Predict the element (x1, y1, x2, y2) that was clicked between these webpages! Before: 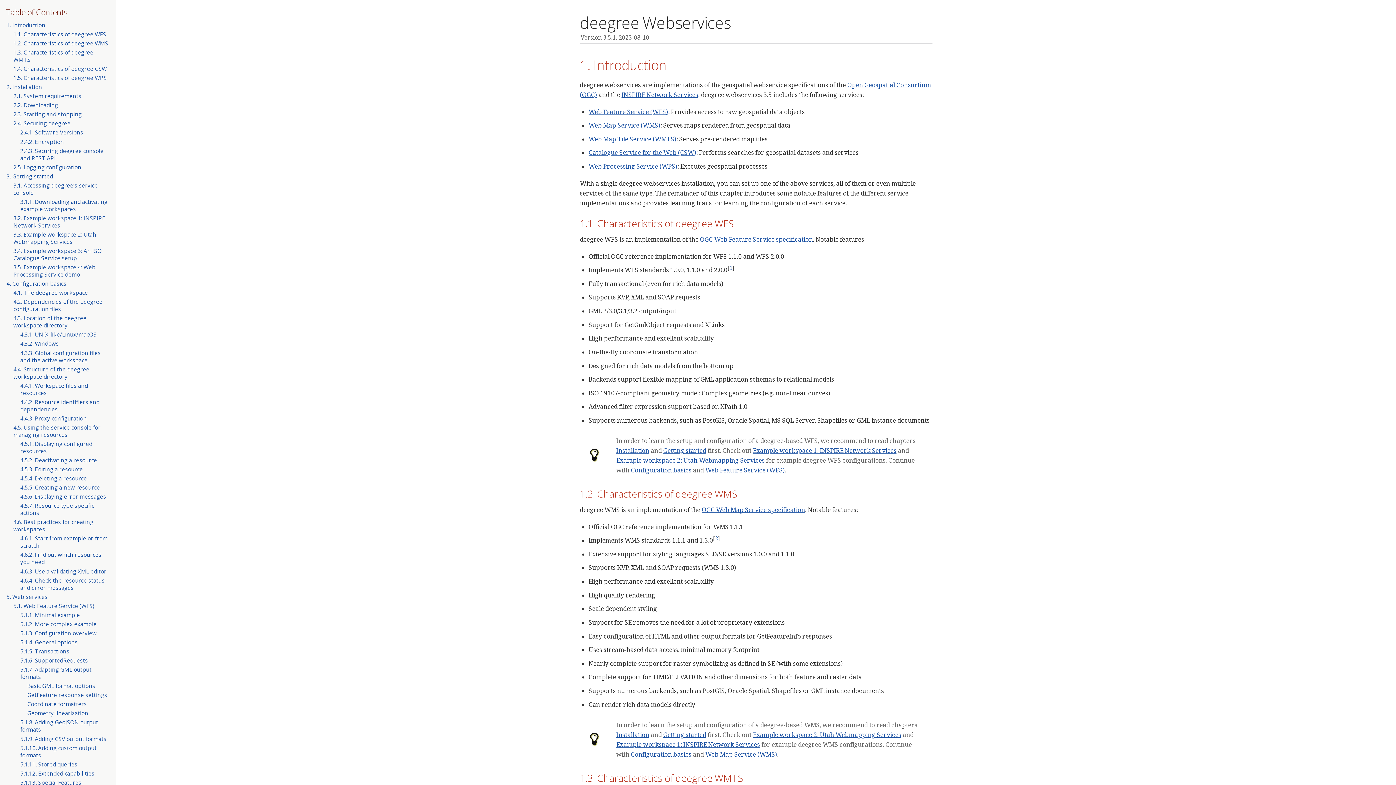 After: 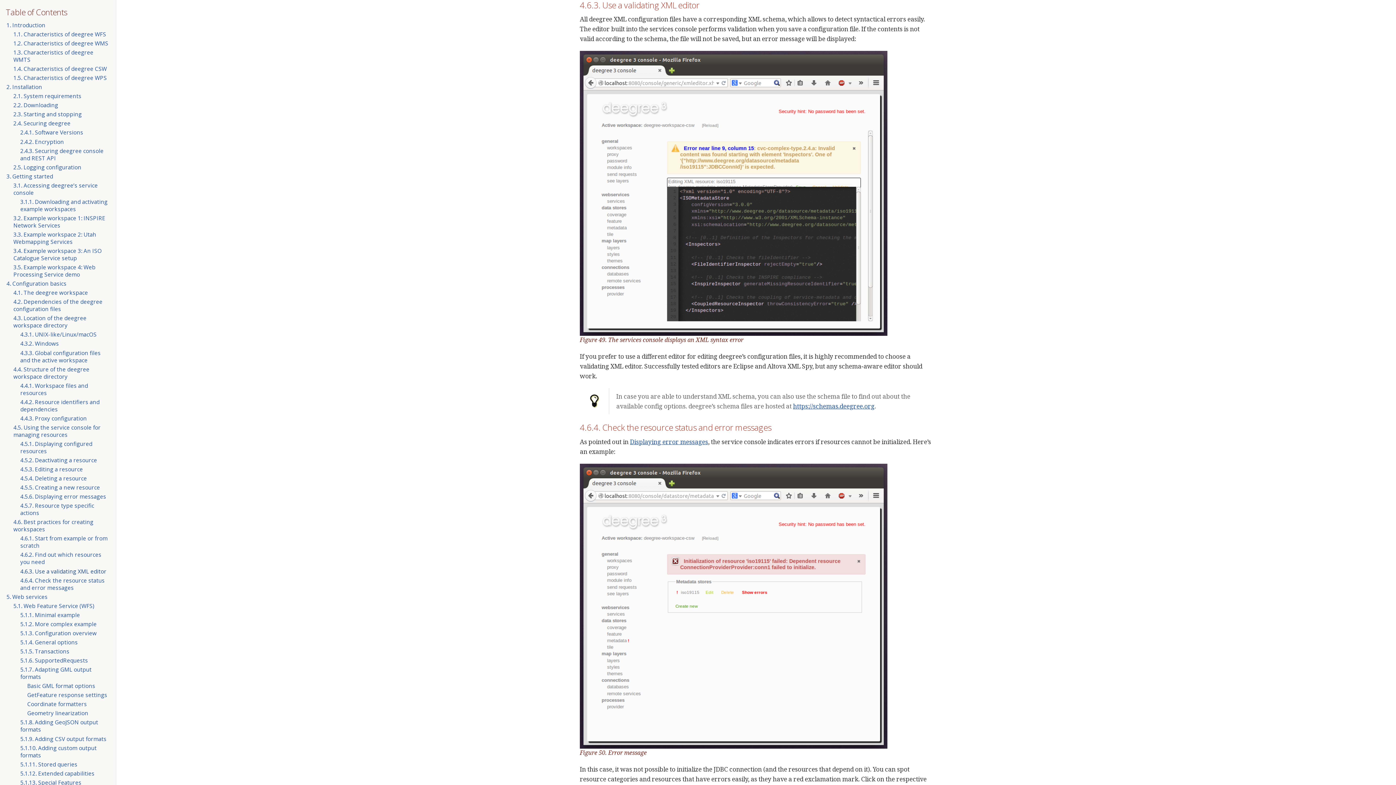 Action: bbox: (20, 567, 106, 575) label: 4.6.3. Use a validating XML editor